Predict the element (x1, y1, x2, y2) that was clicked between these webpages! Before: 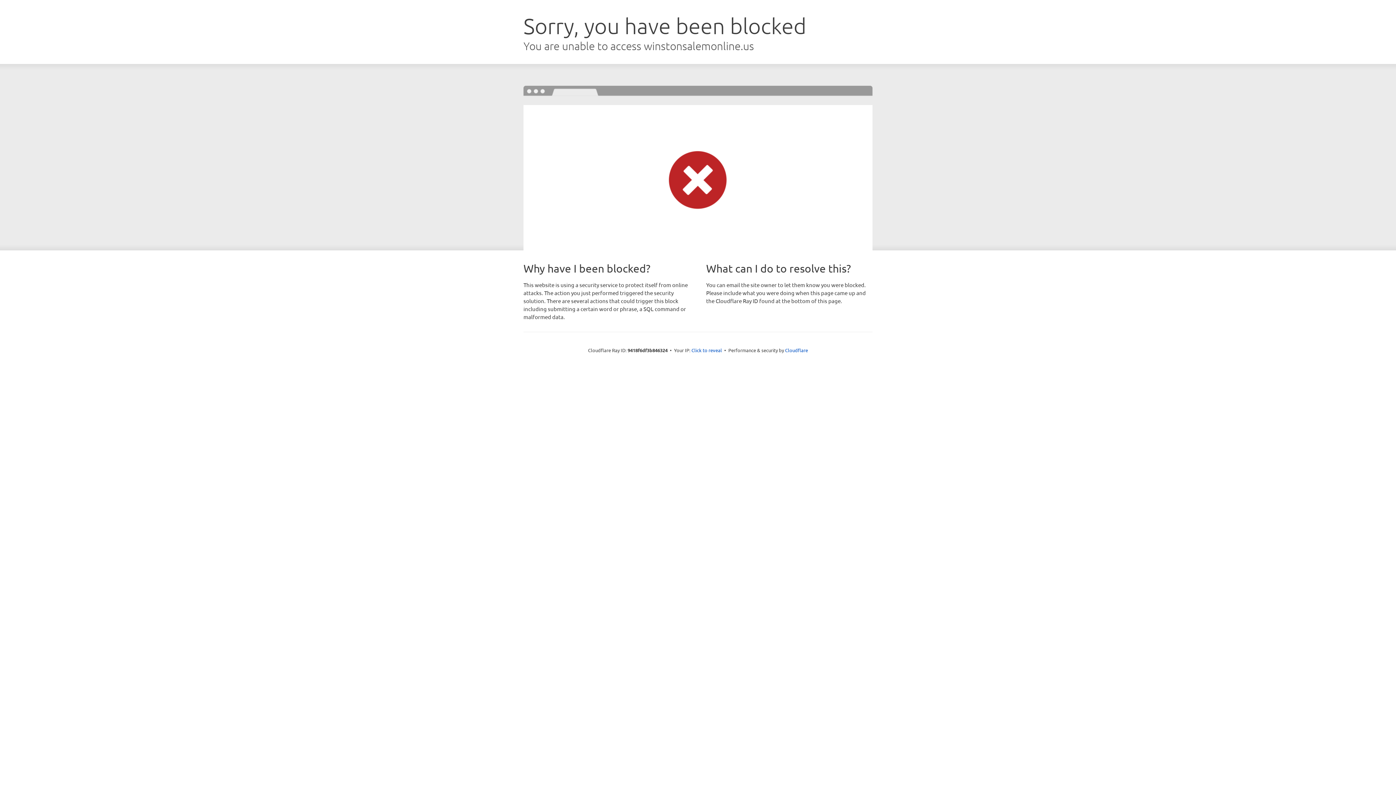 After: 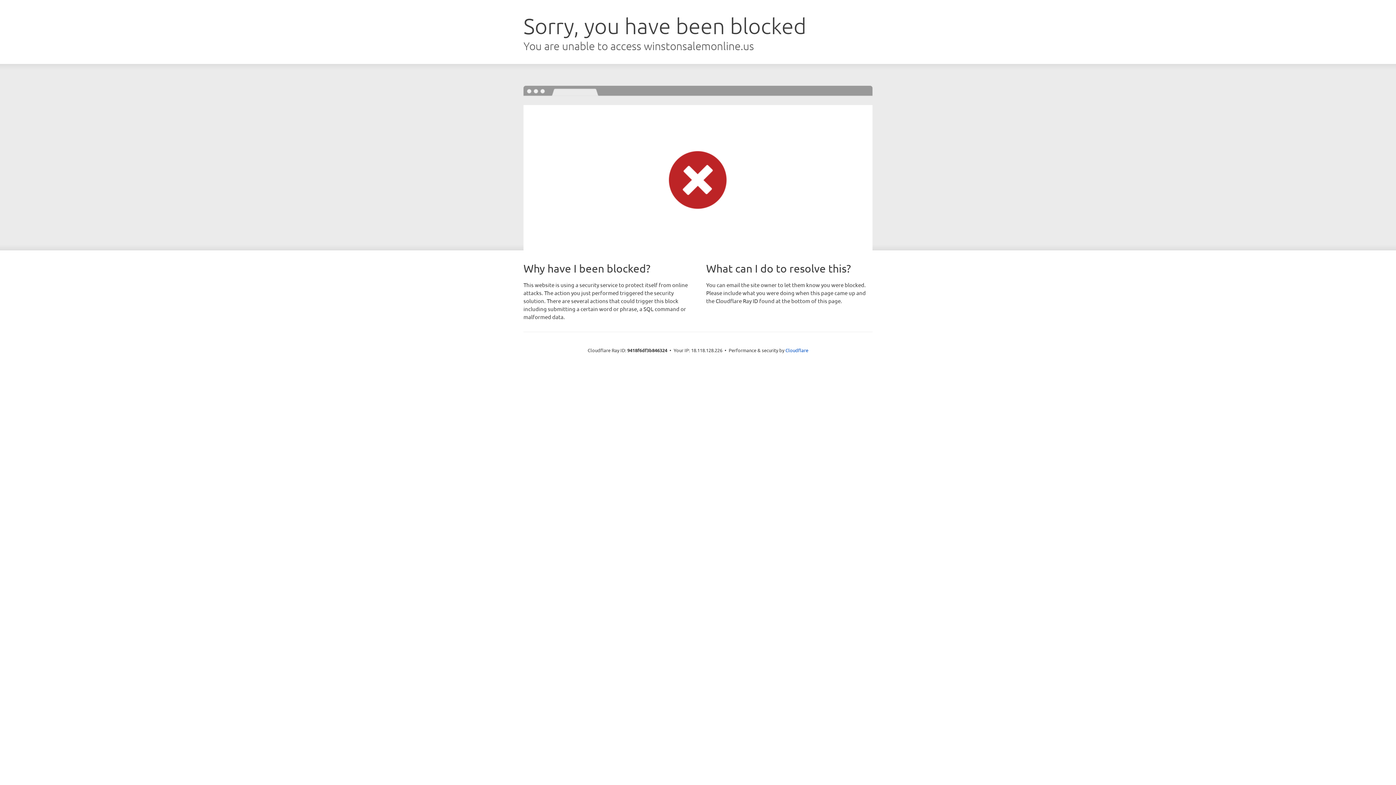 Action: label: Click to reveal bbox: (691, 346, 722, 353)